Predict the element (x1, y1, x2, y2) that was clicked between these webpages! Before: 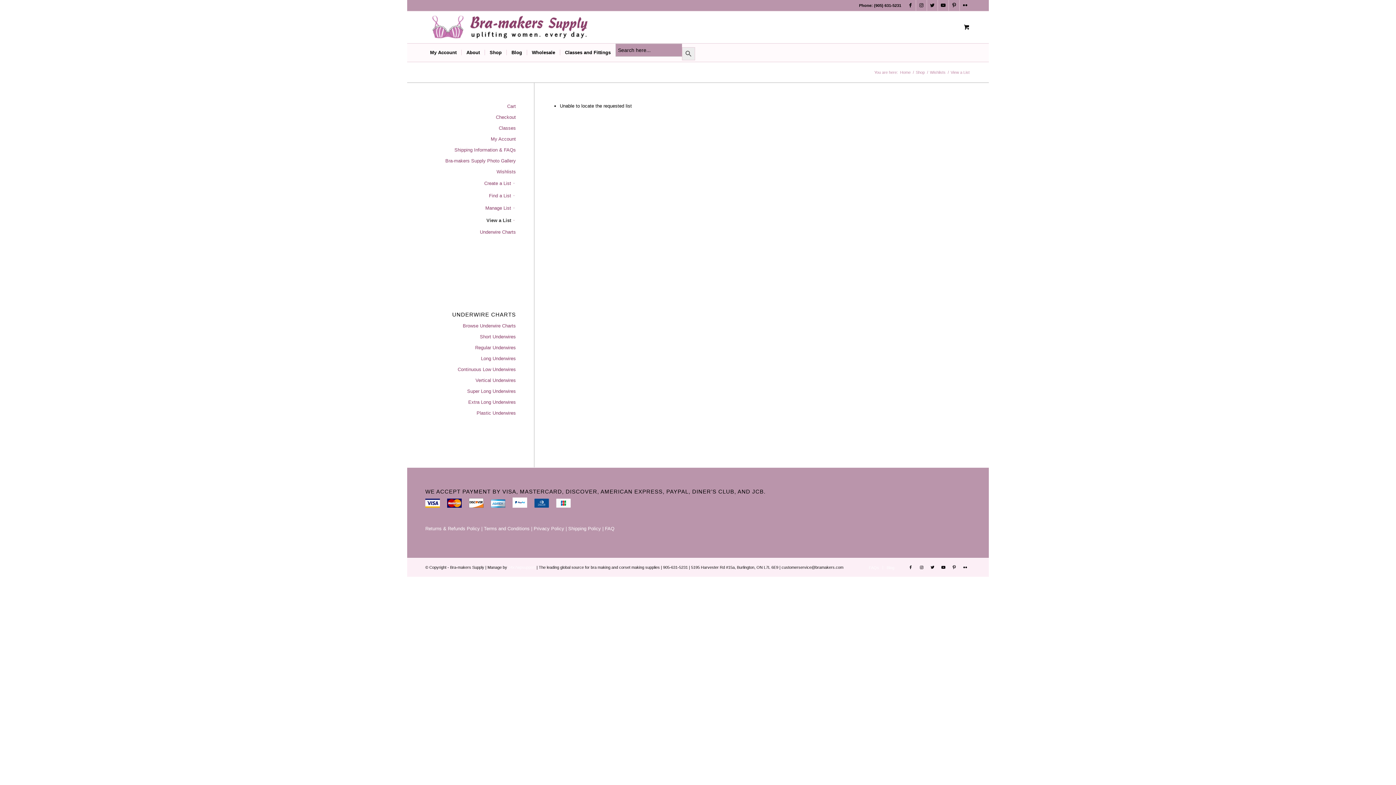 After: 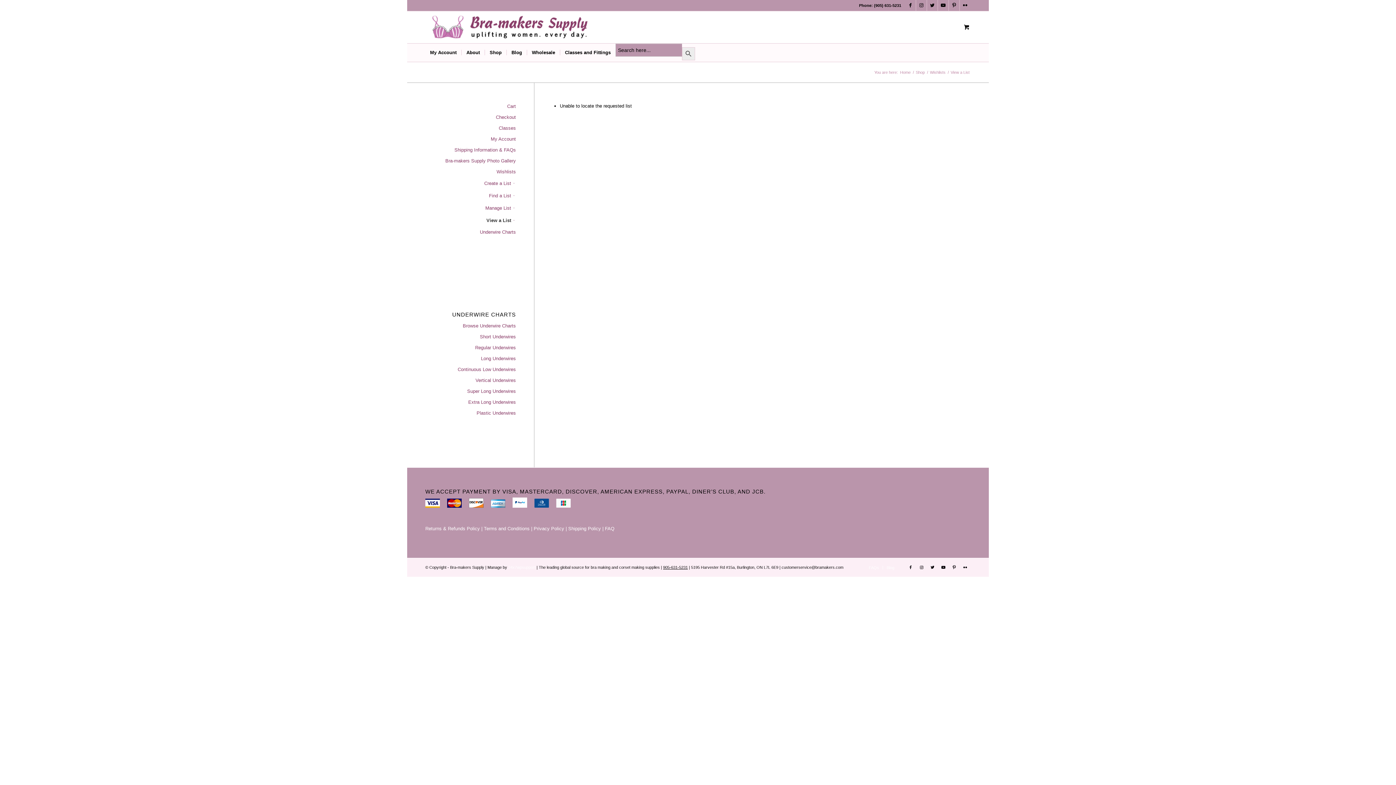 Action: bbox: (663, 565, 688, 569) label: 905-631-5231